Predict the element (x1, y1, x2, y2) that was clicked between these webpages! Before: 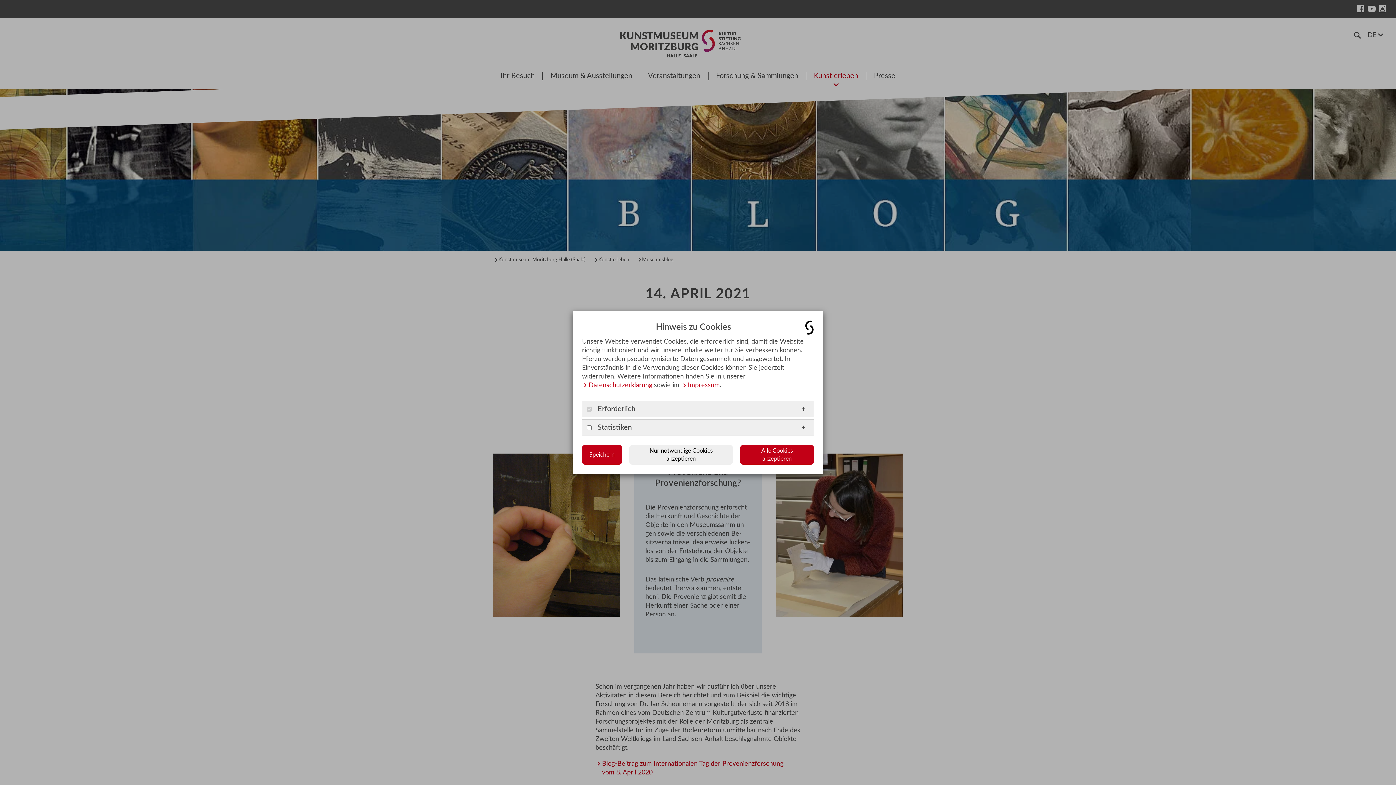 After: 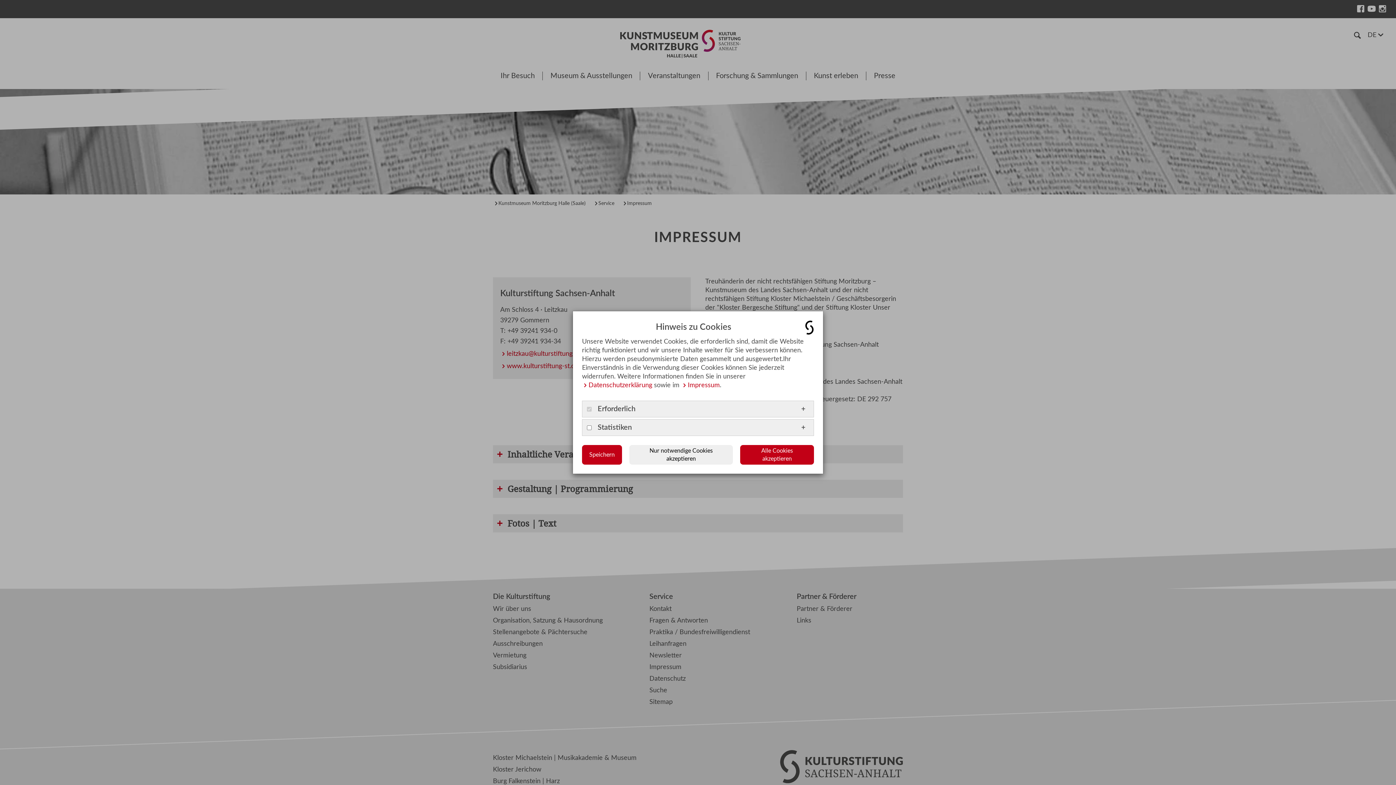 Action: label: Impressum bbox: (681, 381, 720, 390)